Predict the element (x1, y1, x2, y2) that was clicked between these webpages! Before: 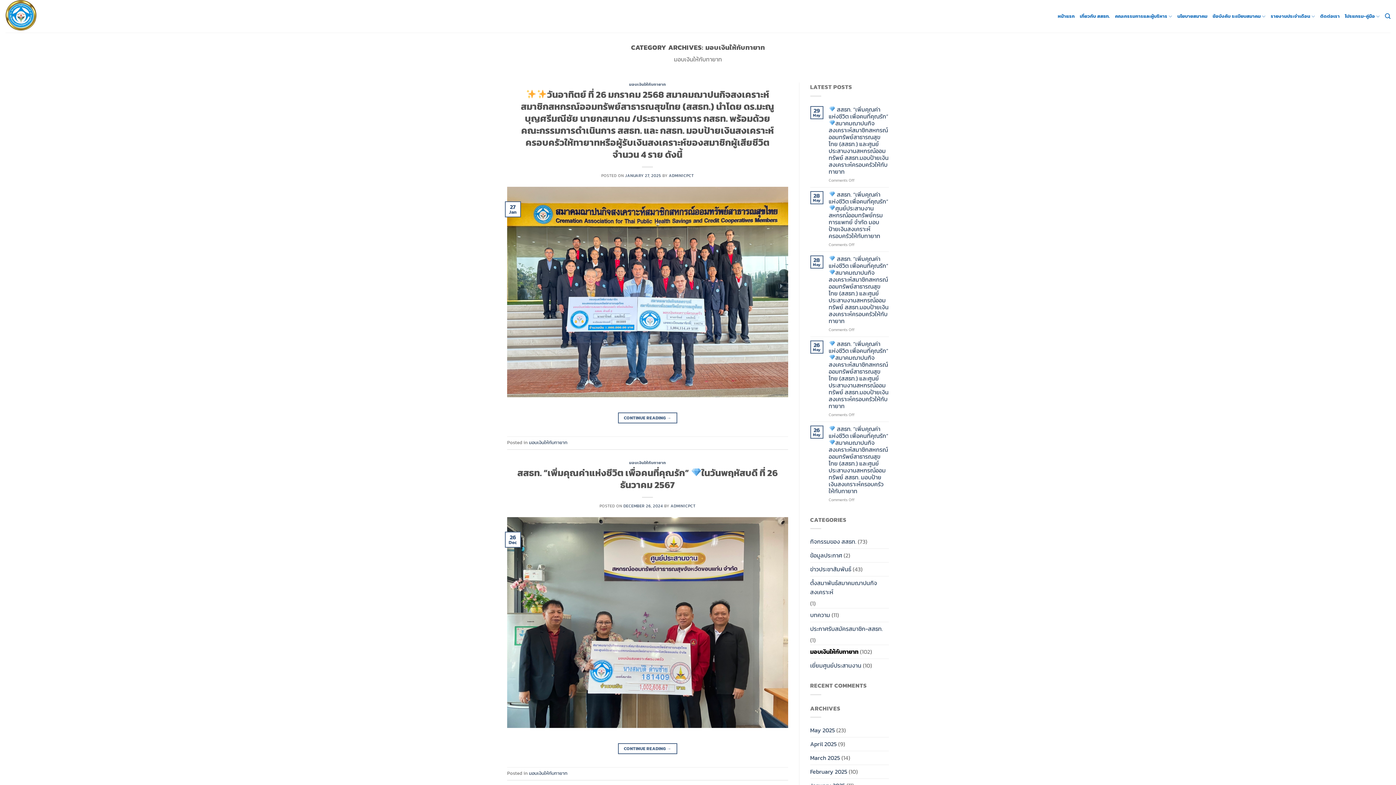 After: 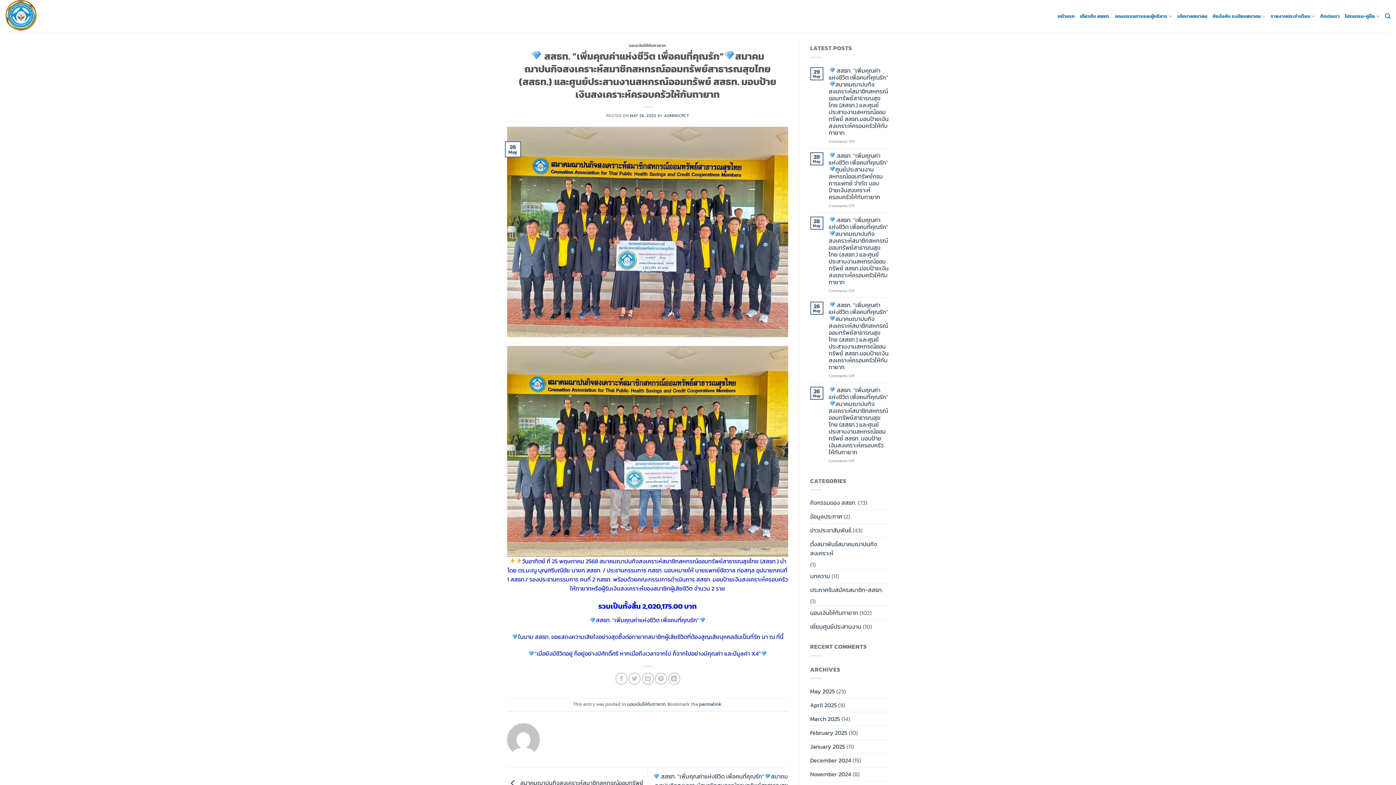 Action: bbox: (828, 425, 889, 494) label:  สสธท. “เพิ่มคุณค่าแห่งชีวิต เพื่อคนที่คุณรัก”สมาคมฌาปนกิจสงเคราะห์สมาชิกสหกรณ์ออมทรัพย์สาธารณสุขไทย (สสธท.) และศูนย์ประสานงานสหกรณ์ออมทรัพย์ สสธท. มอบป้ายเงินสงเคราะห์ครอบครัวให้กับทายาท